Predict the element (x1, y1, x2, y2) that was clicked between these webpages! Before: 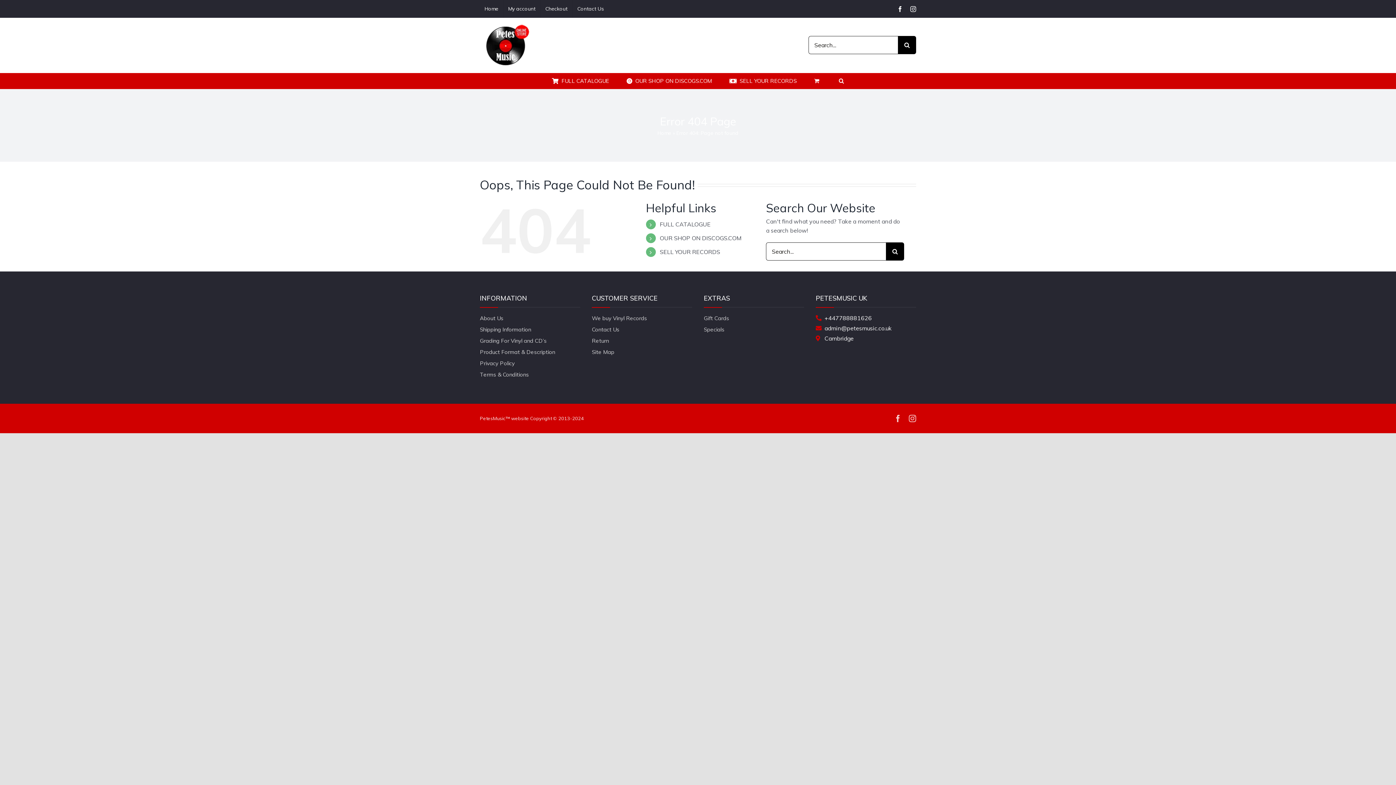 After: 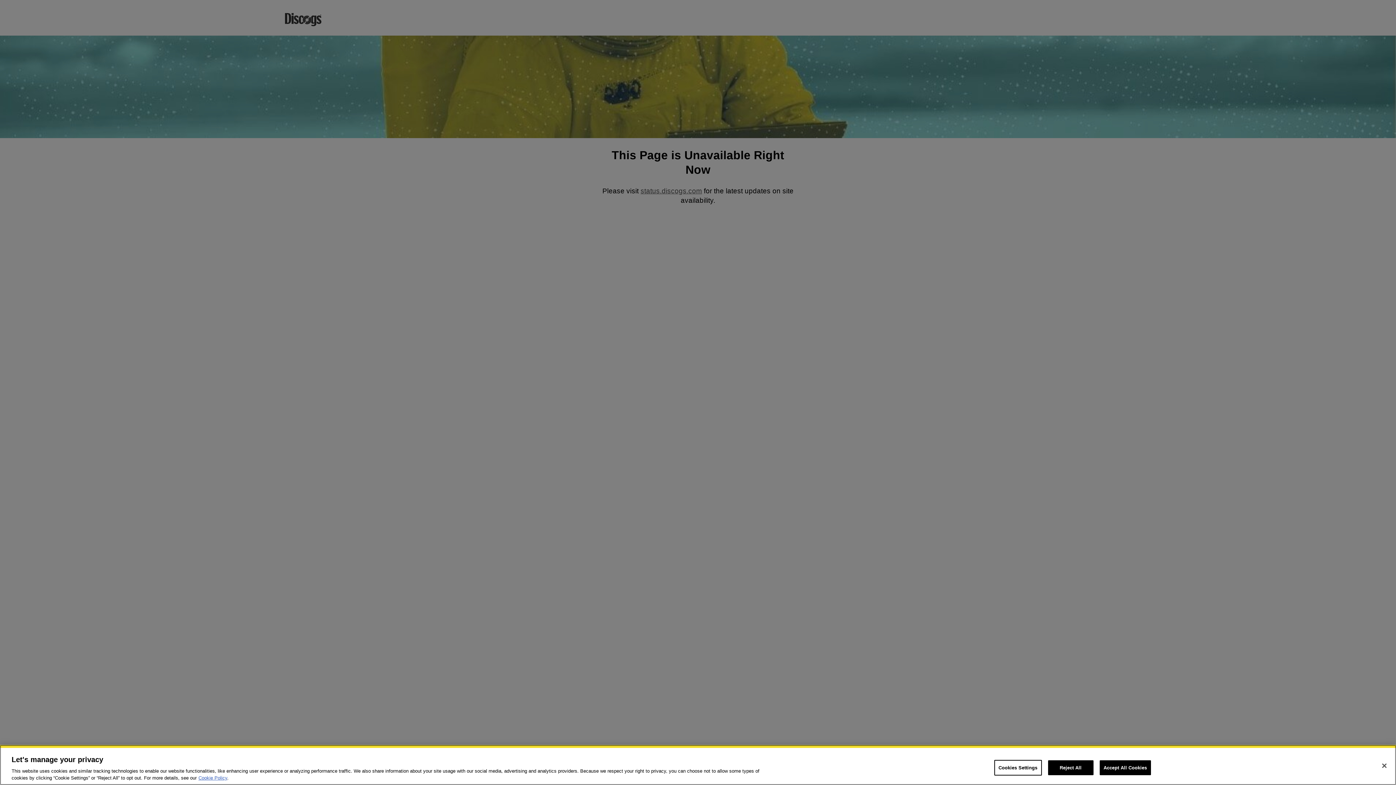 Action: bbox: (659, 234, 741, 241) label: OUR SHOP ON DISCOGS.COM